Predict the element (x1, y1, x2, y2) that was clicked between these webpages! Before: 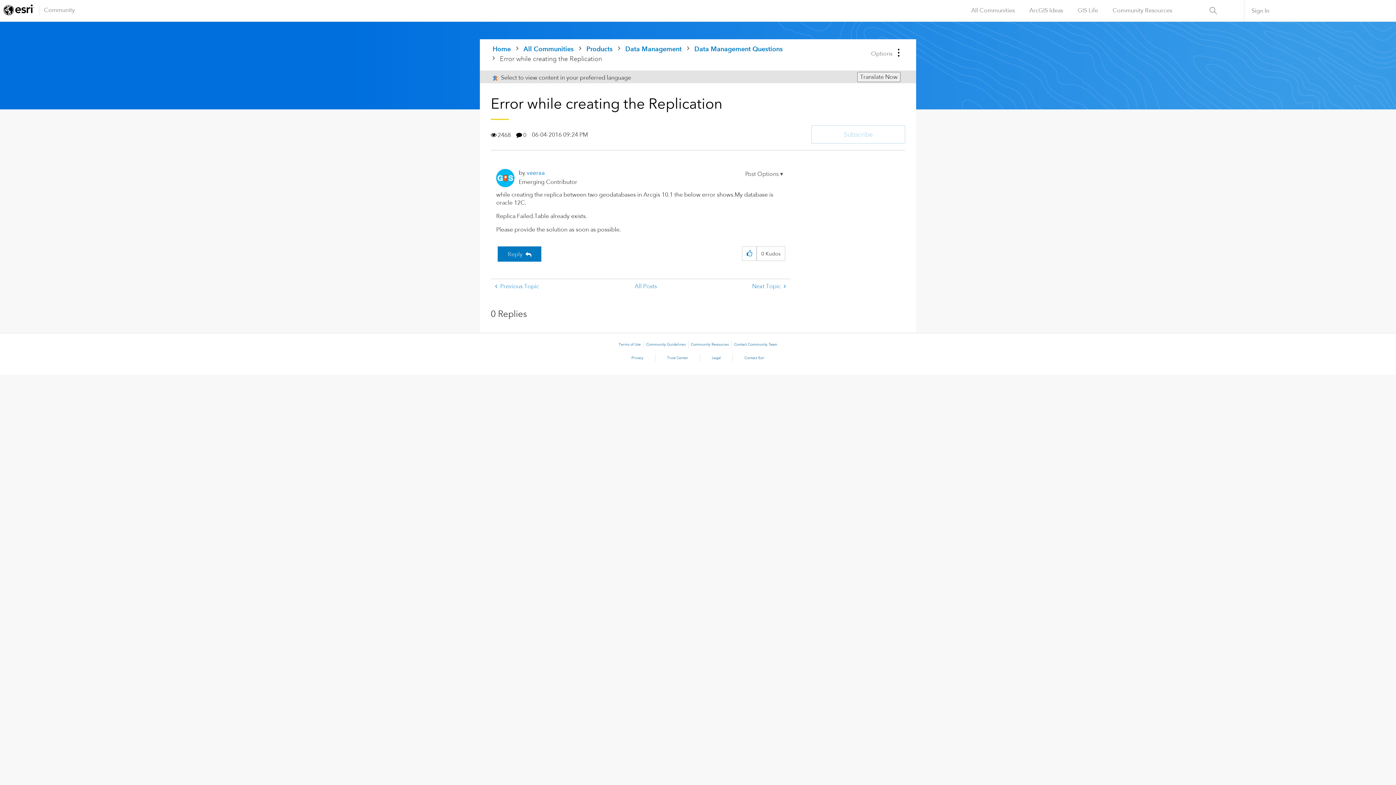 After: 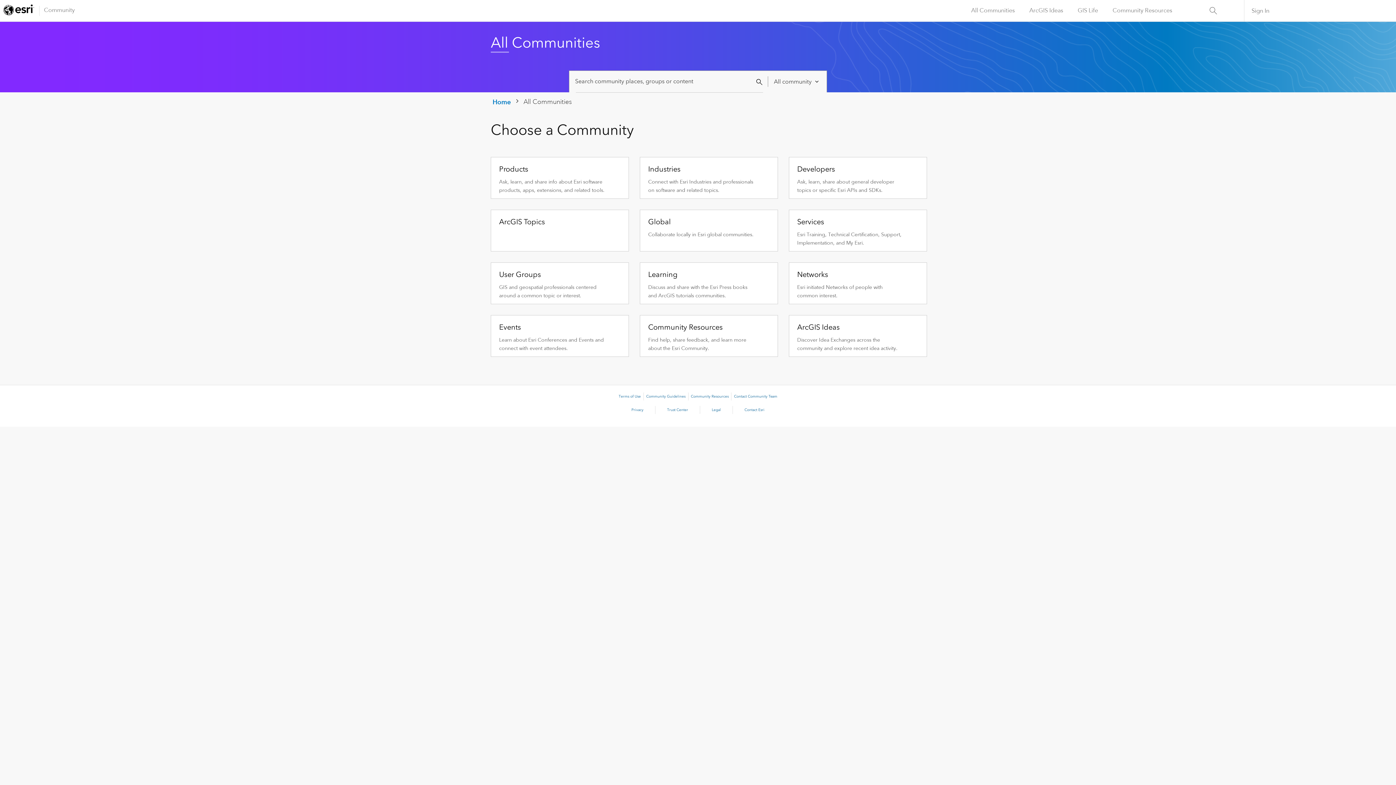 Action: label: All Communities bbox: (521, 45, 575, 52)